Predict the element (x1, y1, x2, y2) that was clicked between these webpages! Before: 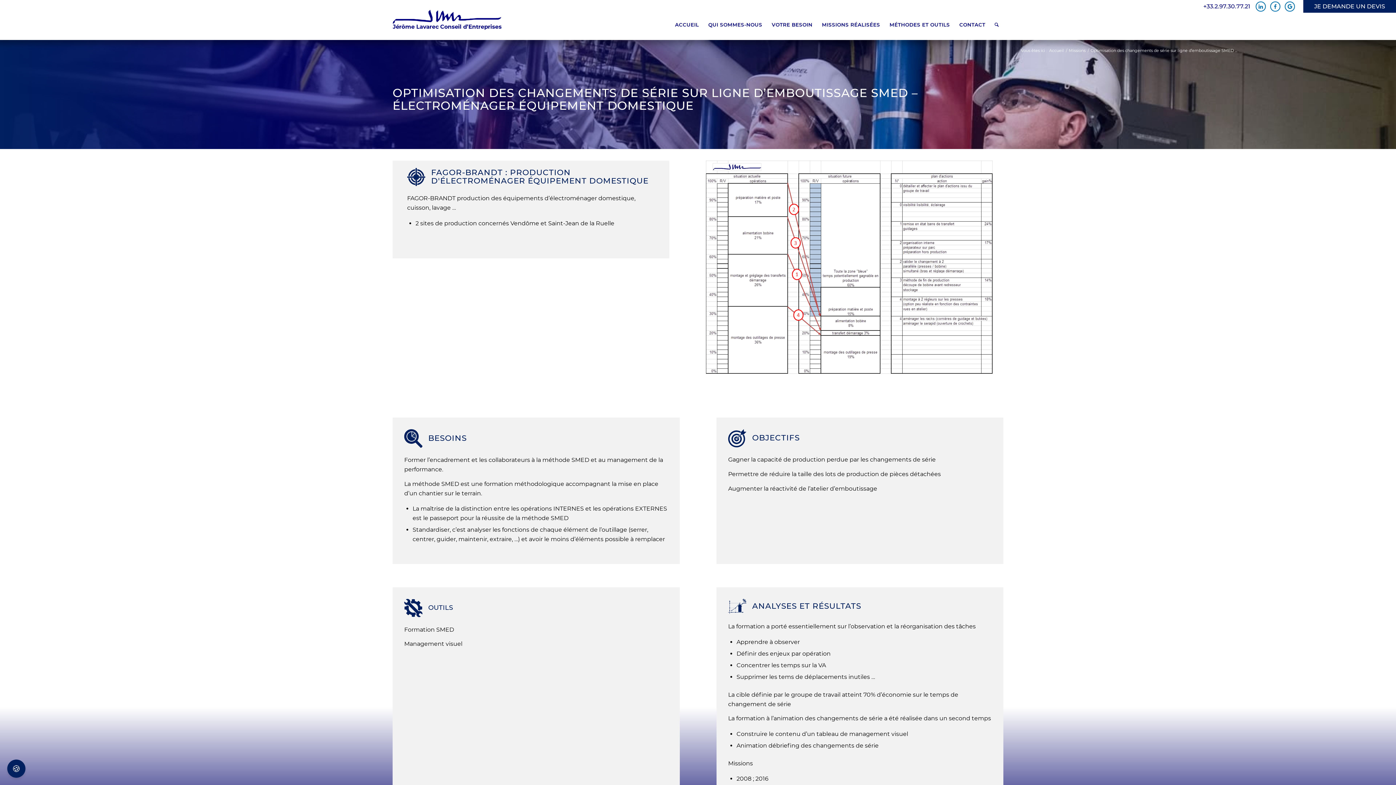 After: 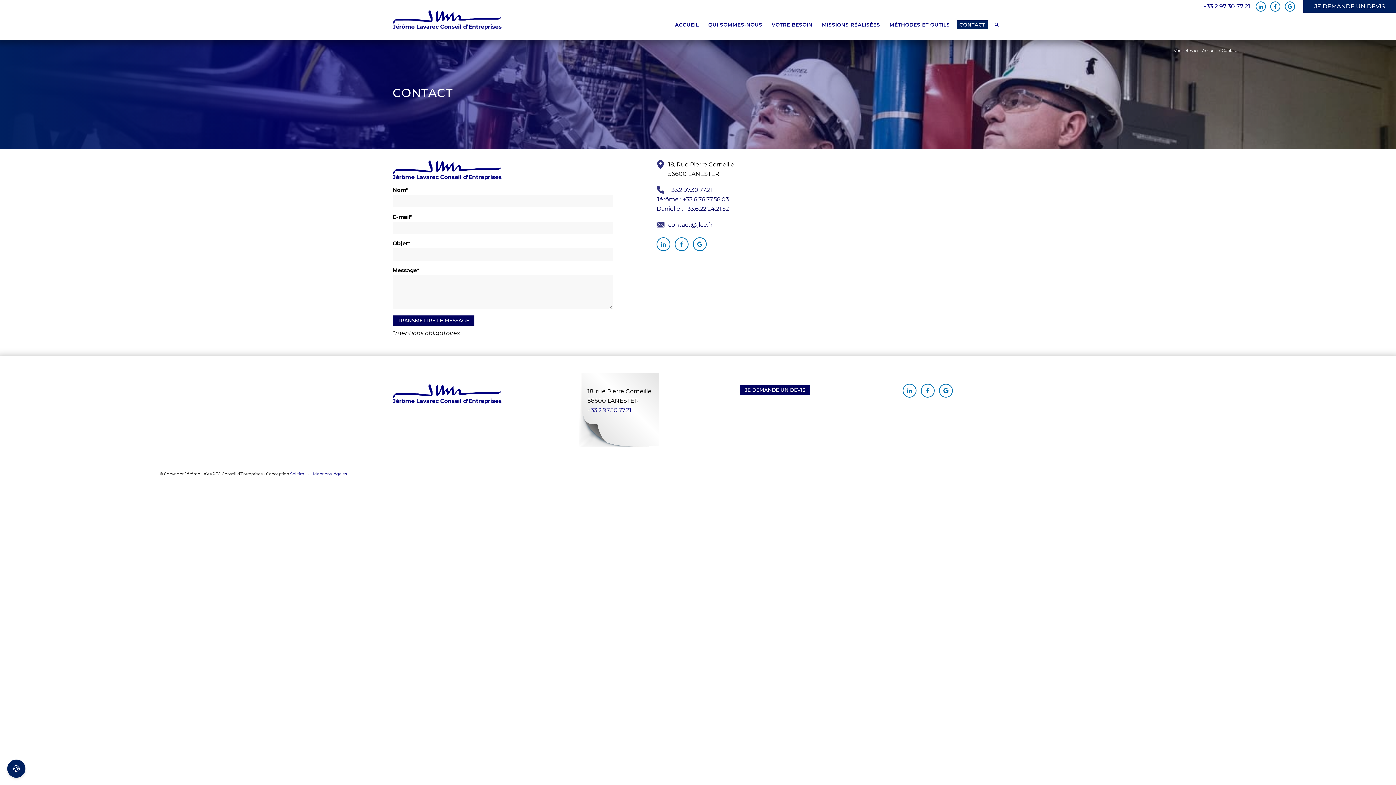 Action: bbox: (1303, 0, 1396, 12) label: JE DEMANDE UN DEVIS